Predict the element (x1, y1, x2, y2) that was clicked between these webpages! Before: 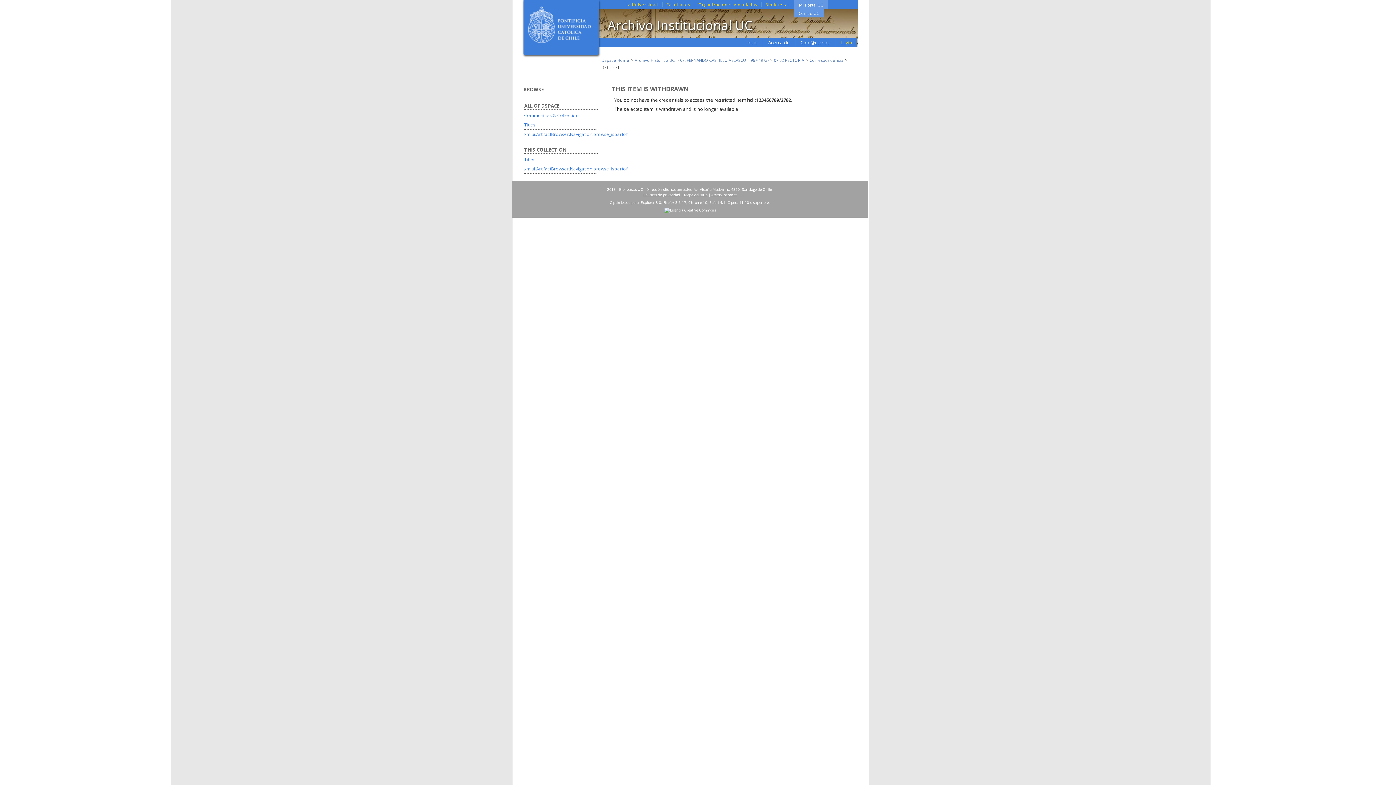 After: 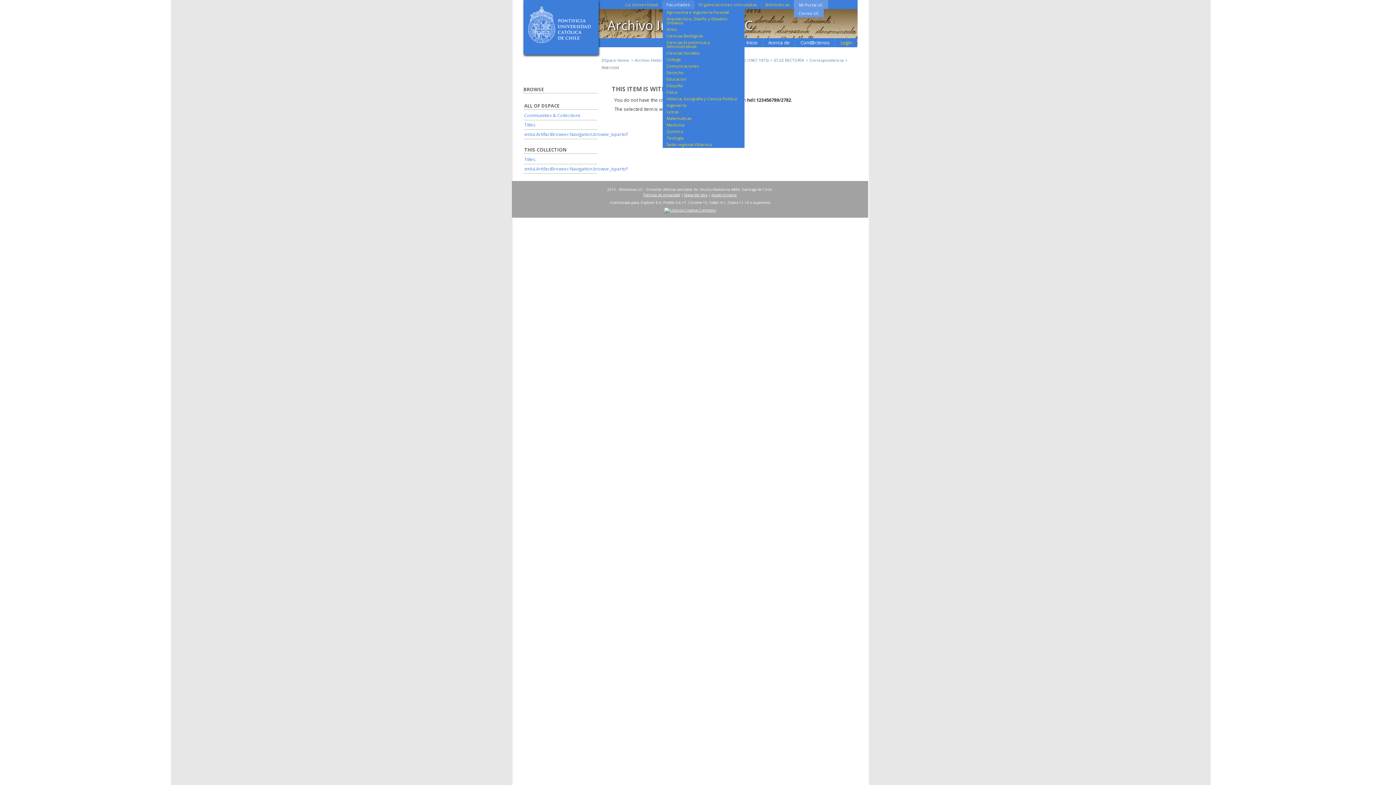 Action: bbox: (662, 0, 694, 9) label: Facultades